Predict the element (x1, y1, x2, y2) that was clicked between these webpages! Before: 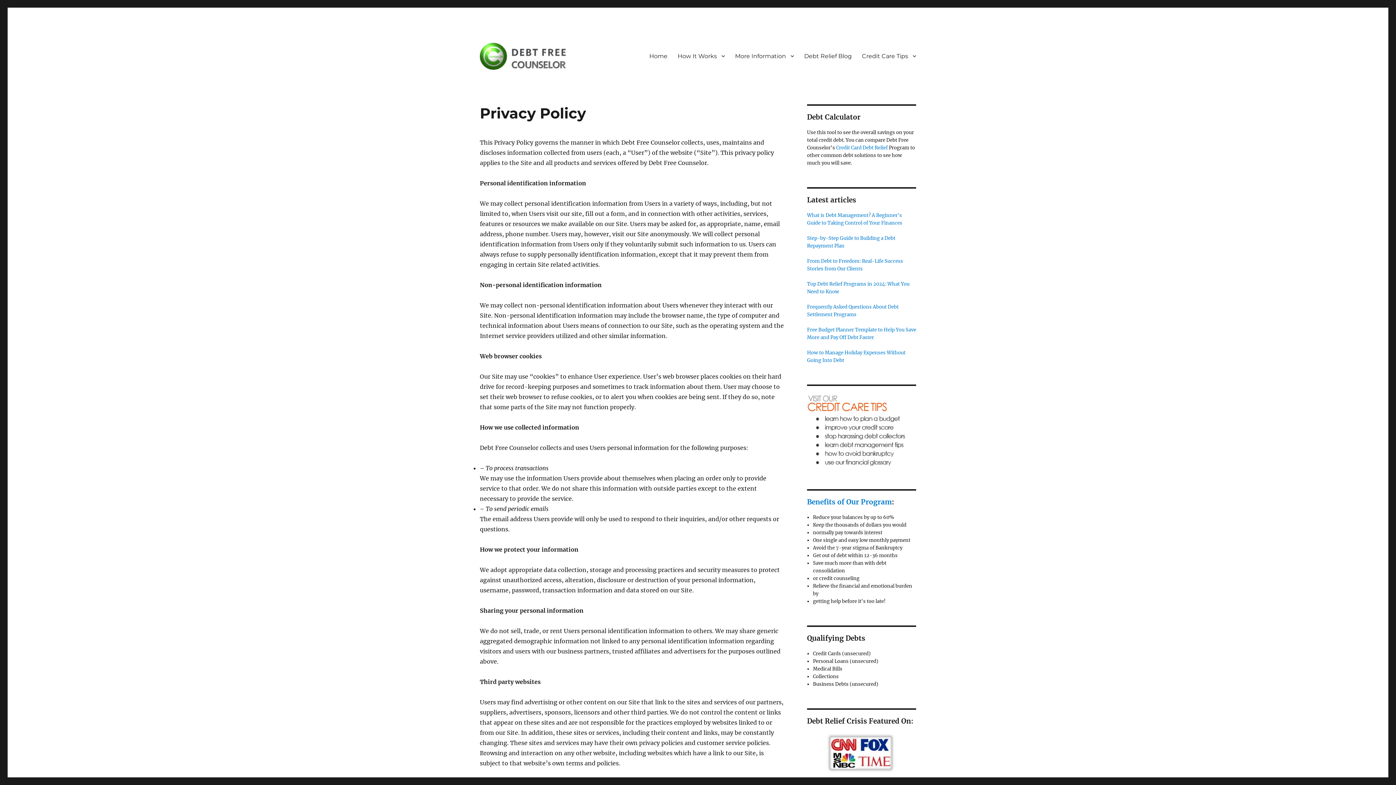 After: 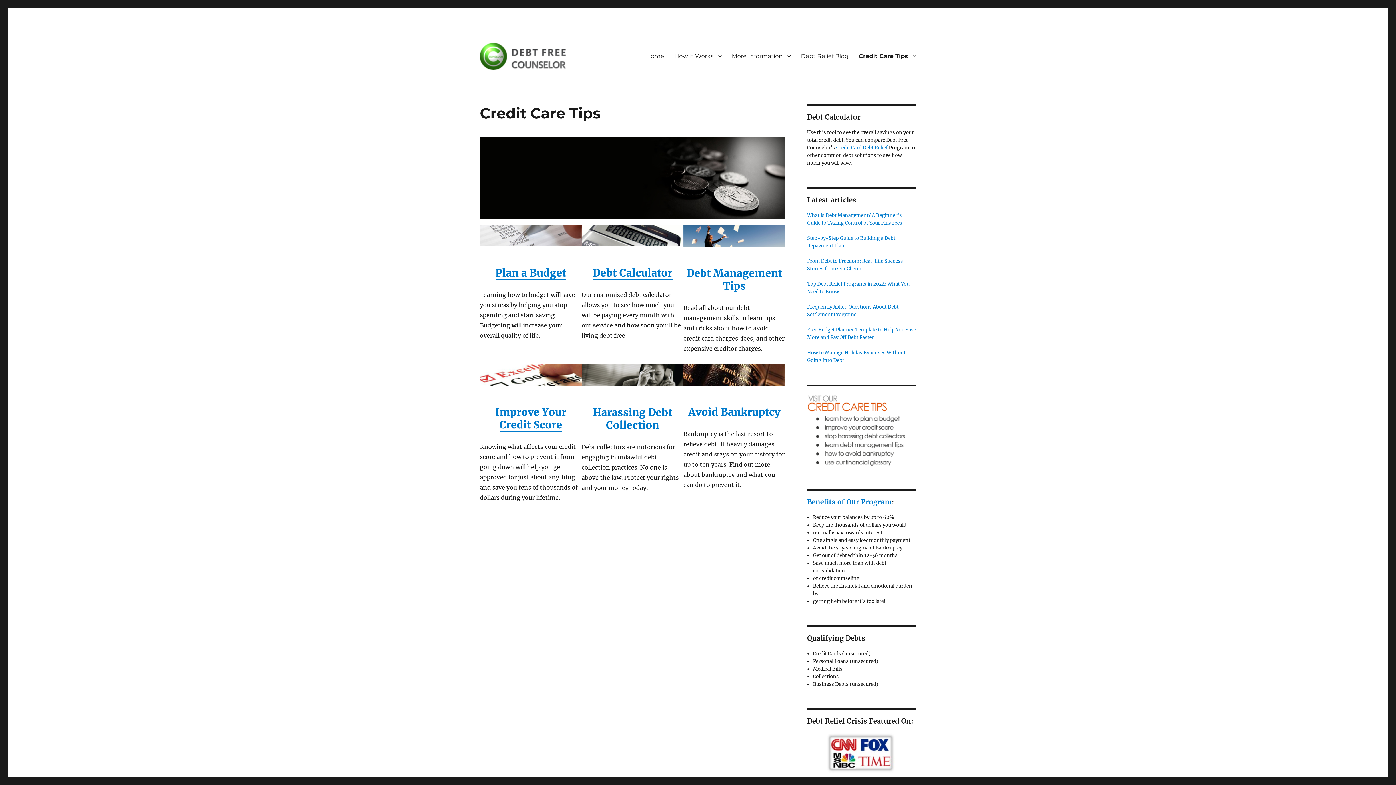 Action: bbox: (857, 48, 921, 63) label: Credit Care Tips